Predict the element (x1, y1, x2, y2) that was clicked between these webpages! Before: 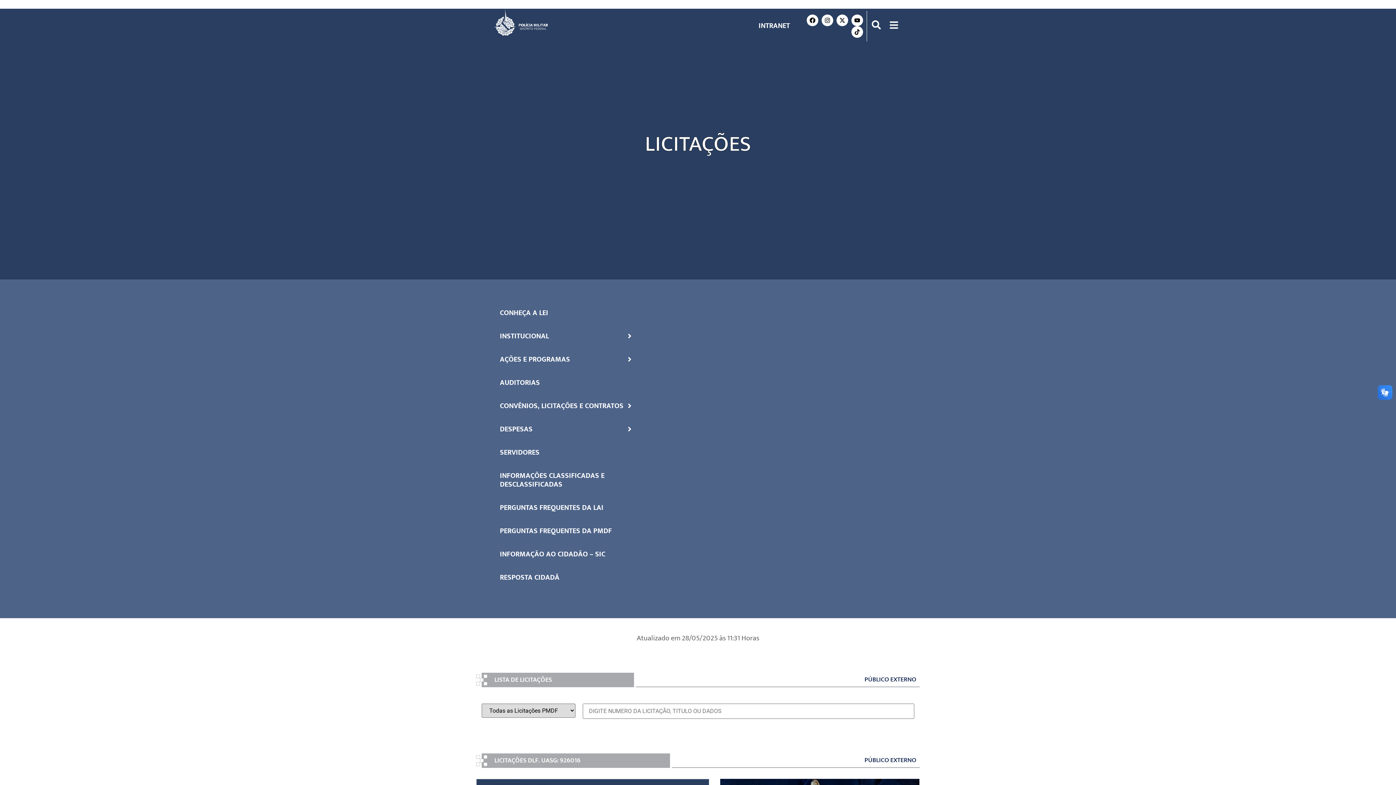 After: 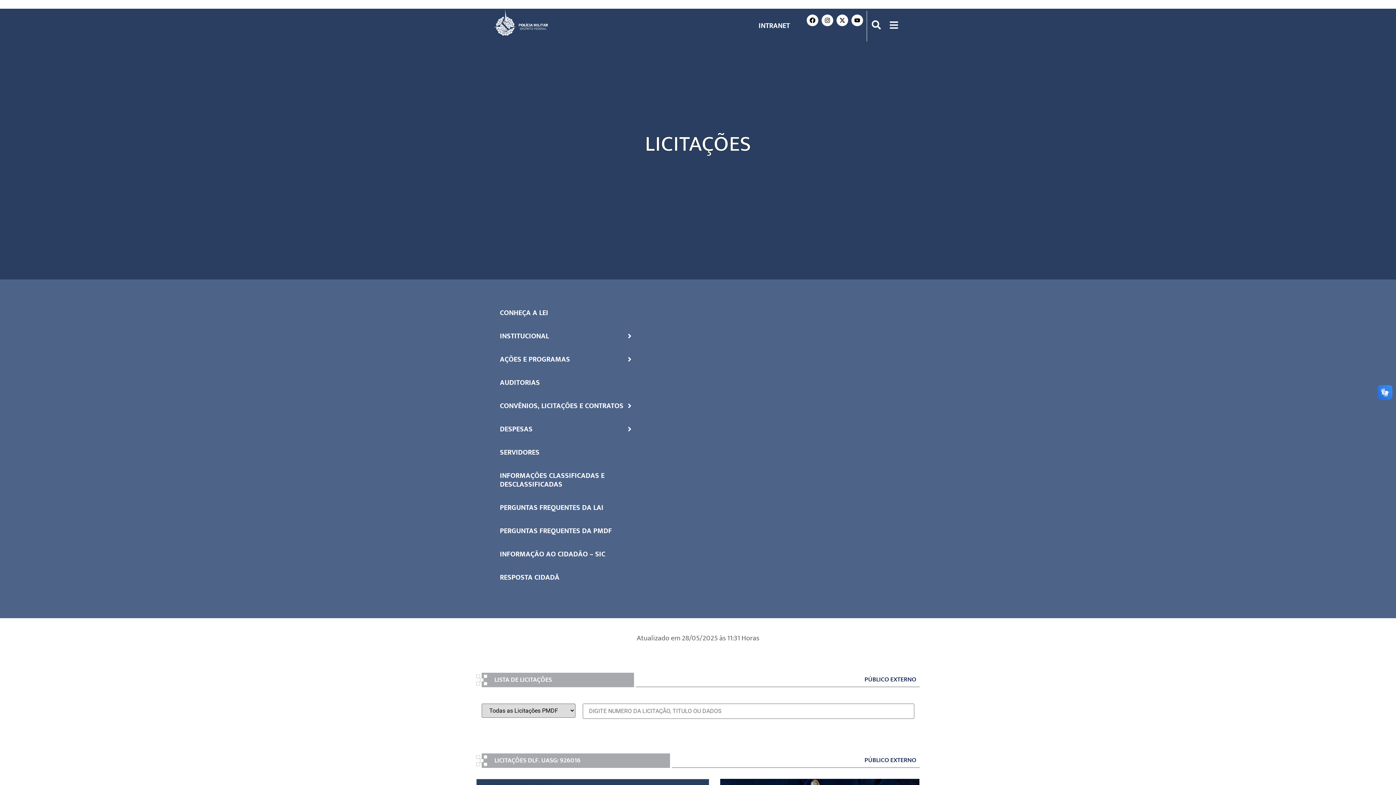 Action: bbox: (851, 26, 863, 37) label: Tiktok